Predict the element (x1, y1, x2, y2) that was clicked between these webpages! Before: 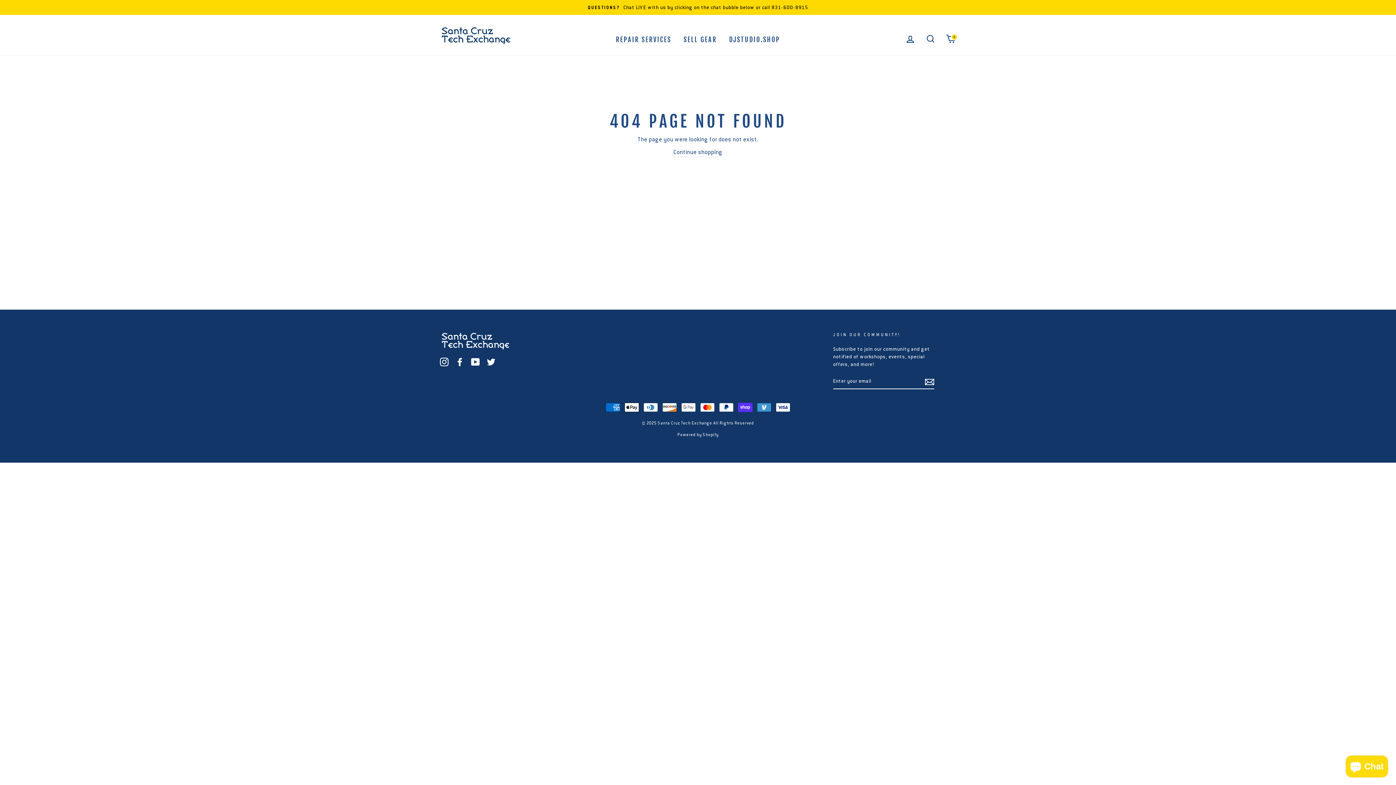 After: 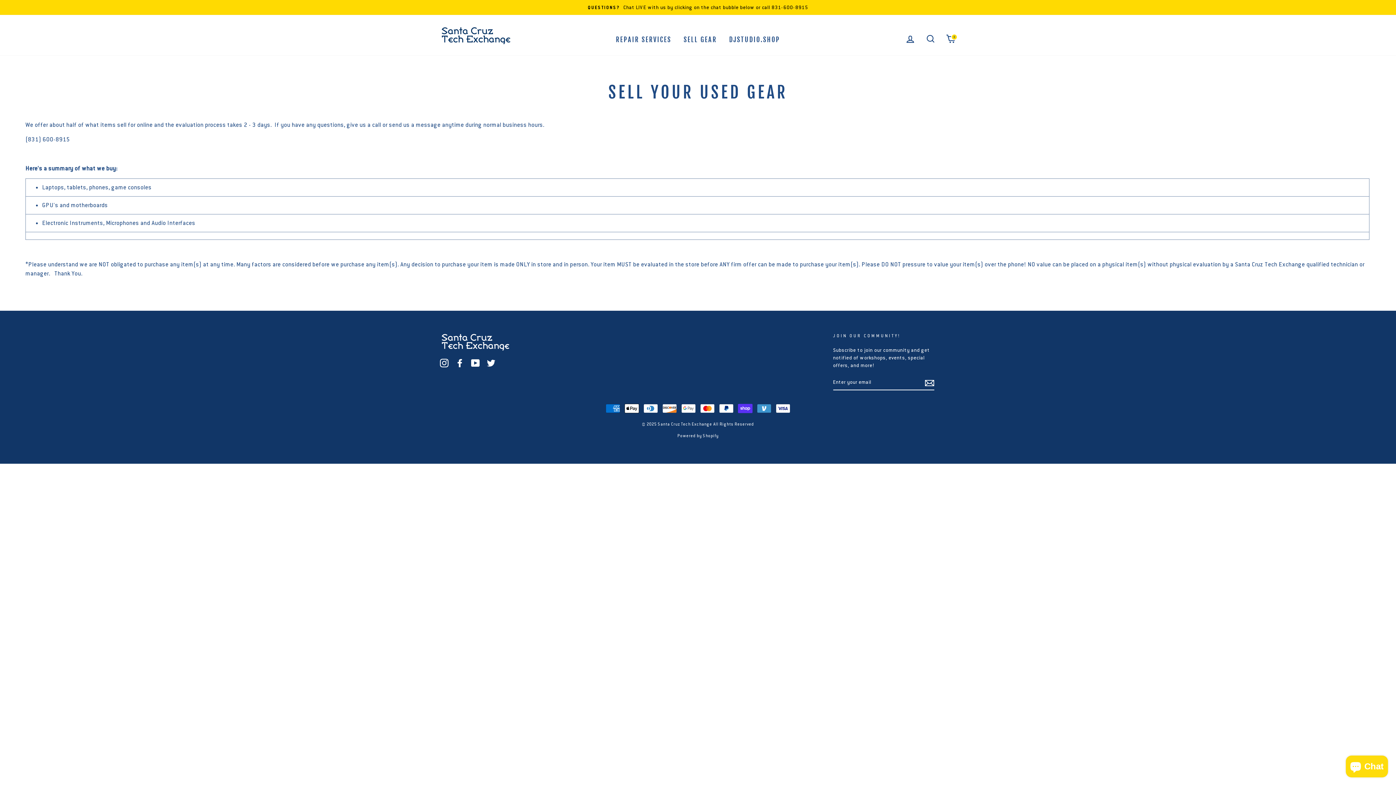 Action: label: SELL GEAR bbox: (678, 33, 722, 46)